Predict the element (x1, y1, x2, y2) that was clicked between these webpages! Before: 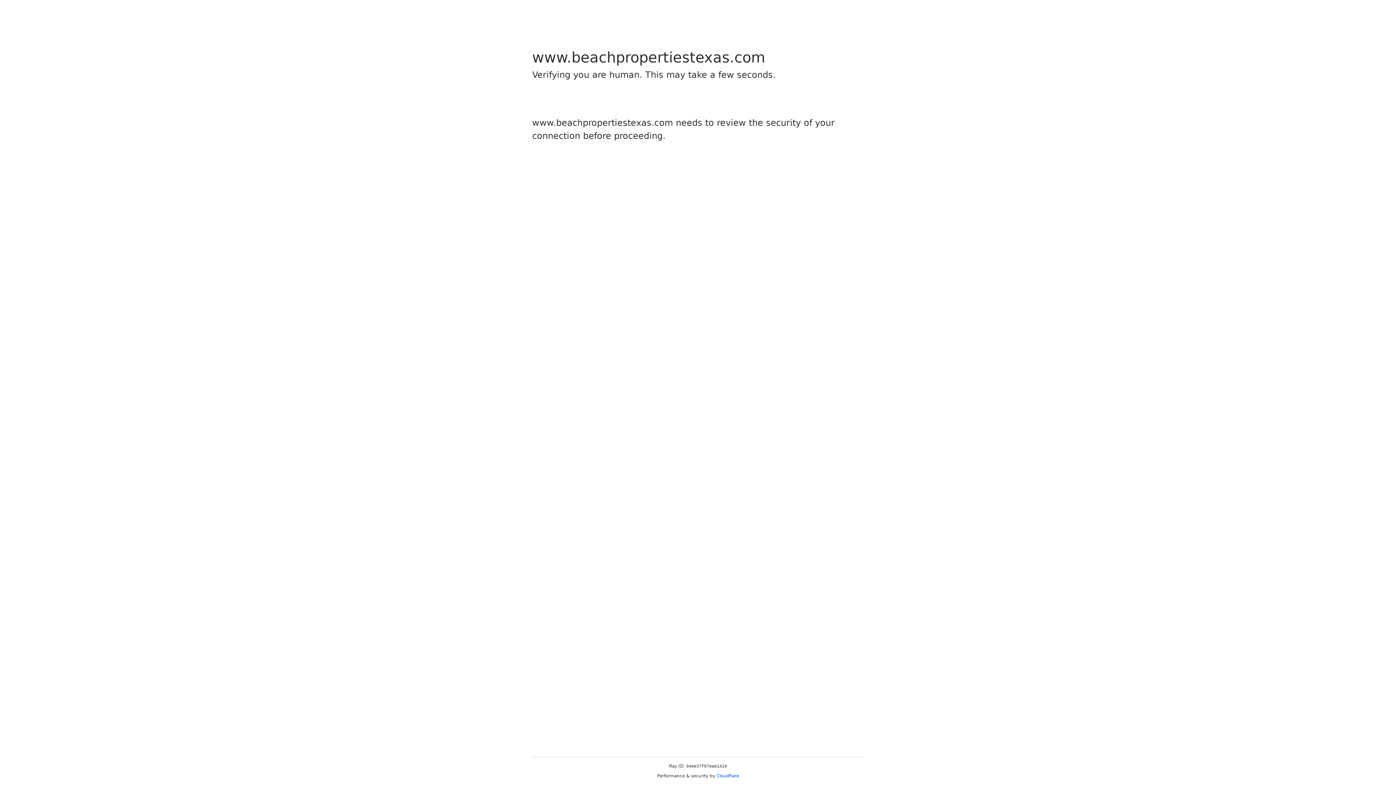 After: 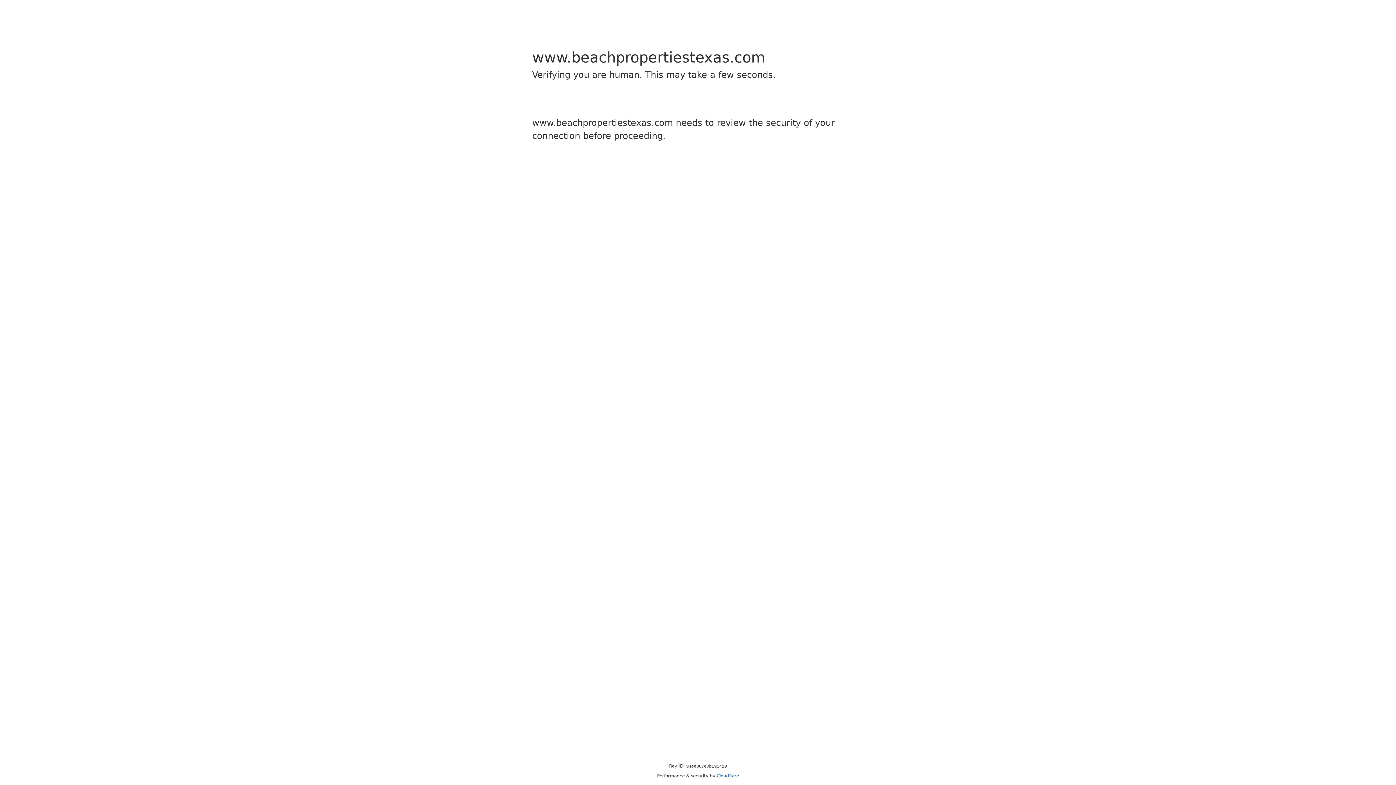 Action: label: Cloudflare bbox: (716, 773, 739, 778)